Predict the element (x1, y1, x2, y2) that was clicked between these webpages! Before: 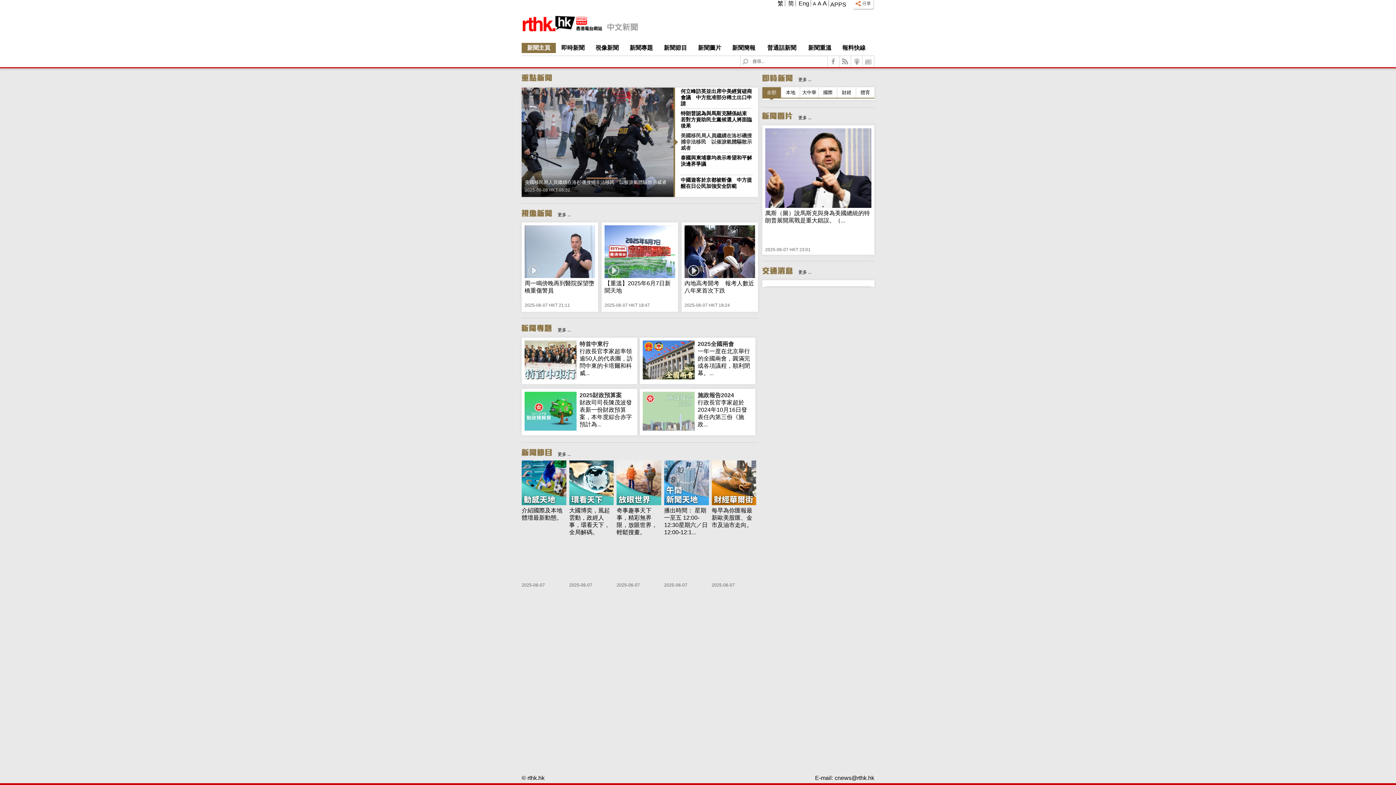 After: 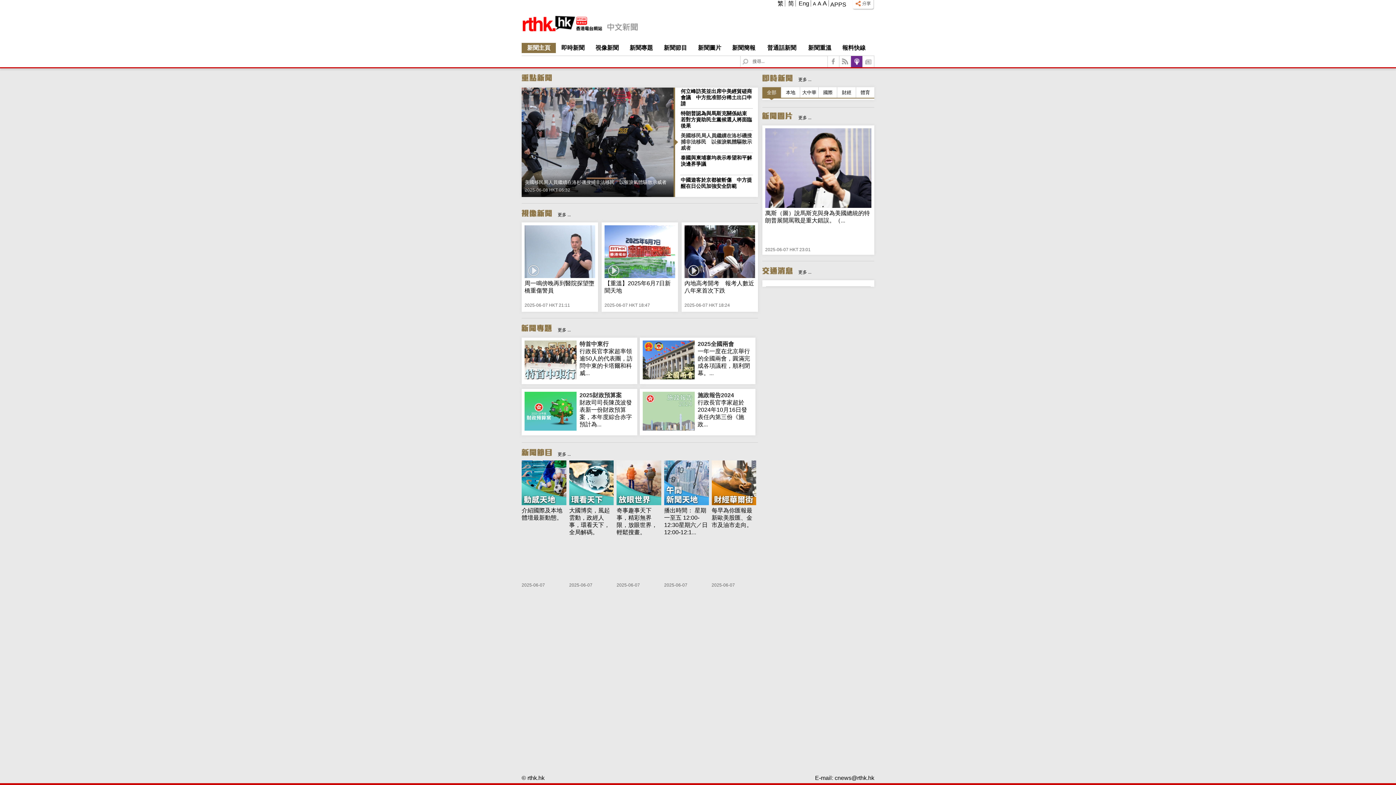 Action: bbox: (851, 56, 862, 67) label:  